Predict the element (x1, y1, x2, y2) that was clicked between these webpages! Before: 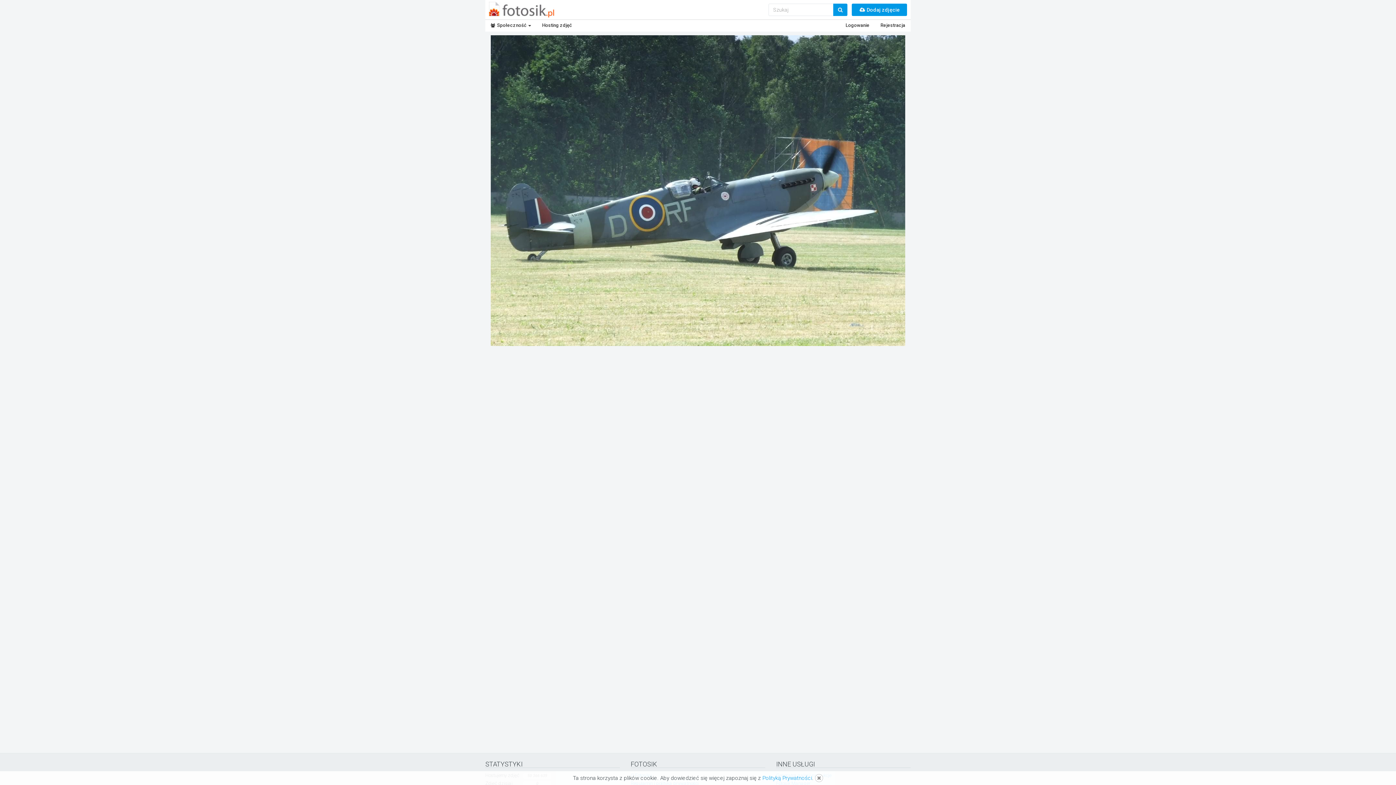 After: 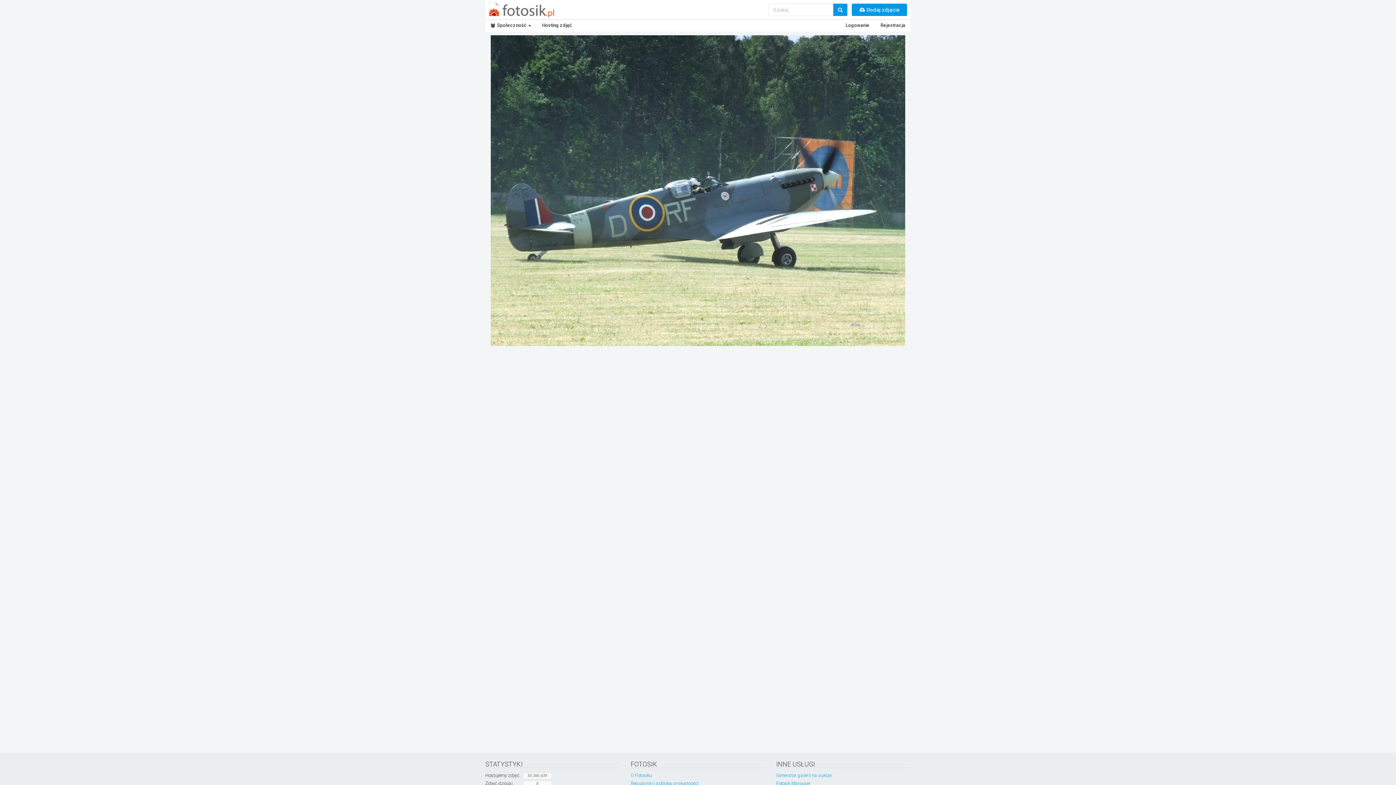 Action: bbox: (815, 774, 823, 782)